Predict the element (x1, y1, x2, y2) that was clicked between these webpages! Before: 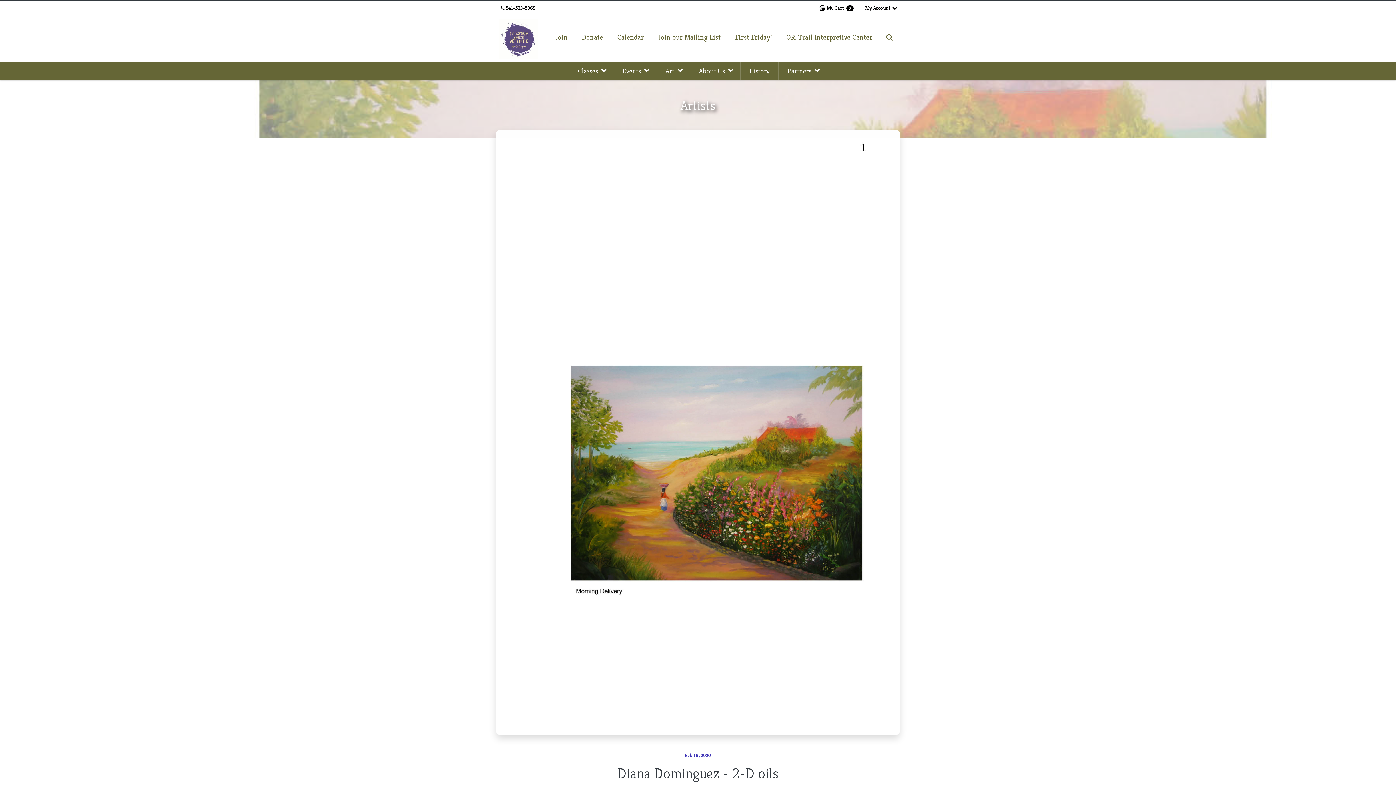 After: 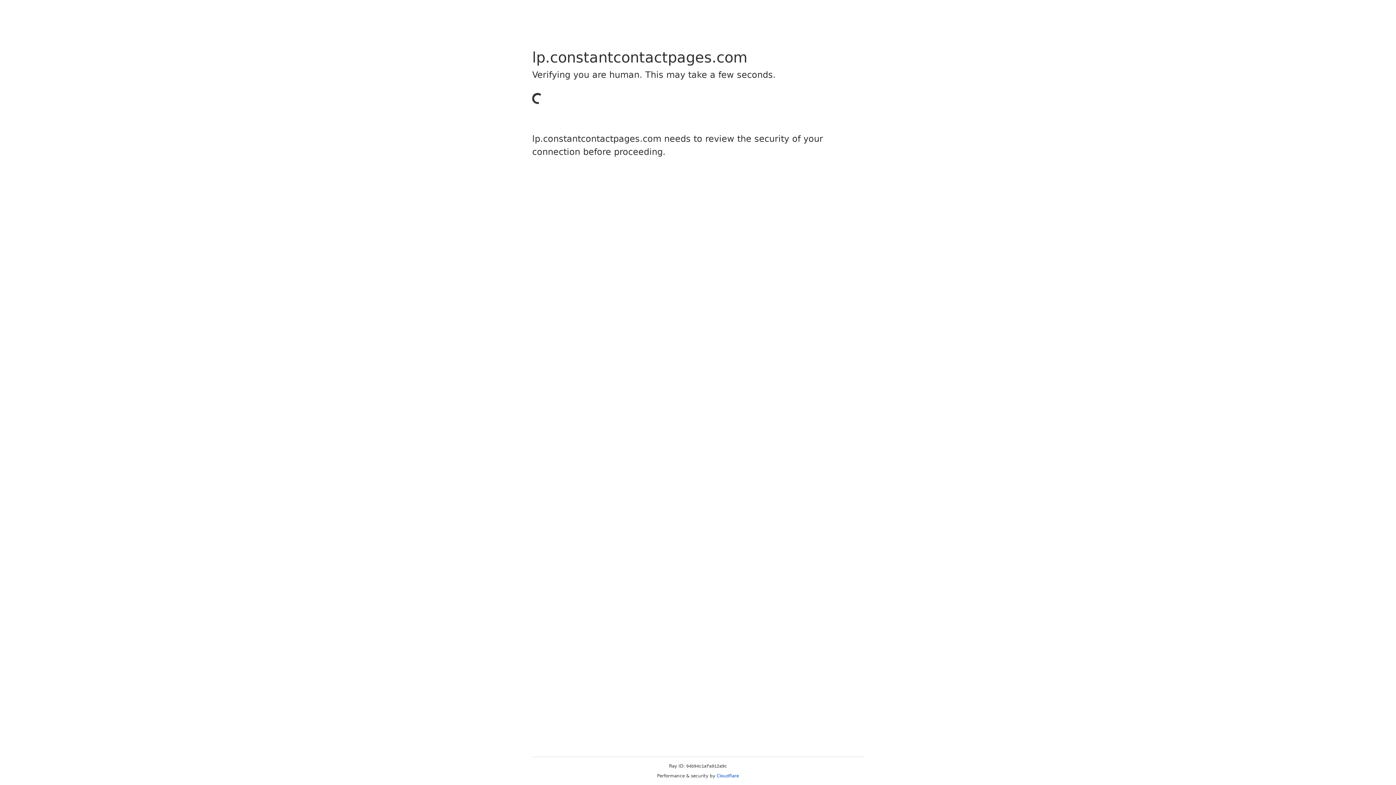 Action: label: Join our Mailing List bbox: (651, 32, 728, 42)